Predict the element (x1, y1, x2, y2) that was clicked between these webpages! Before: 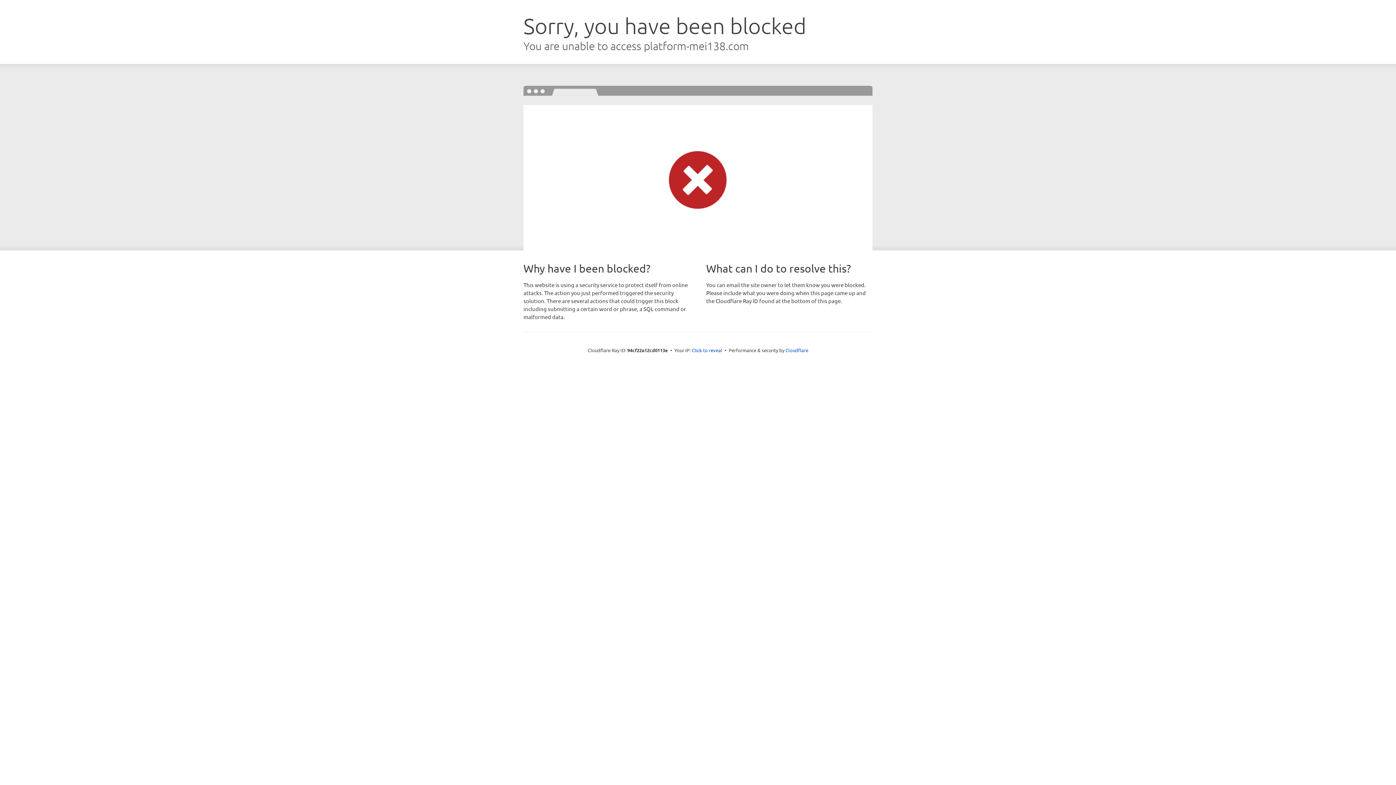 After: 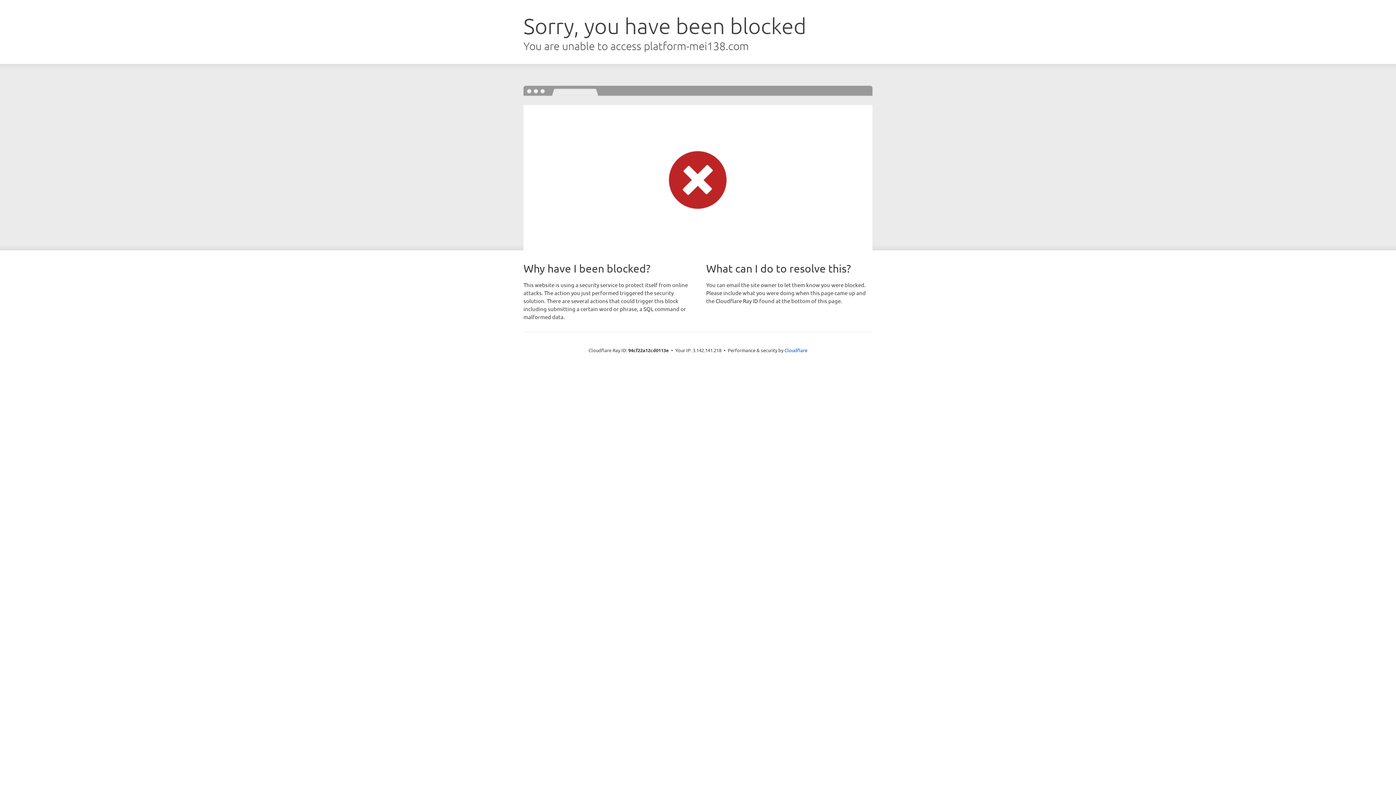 Action: bbox: (692, 346, 722, 353) label: Click to reveal